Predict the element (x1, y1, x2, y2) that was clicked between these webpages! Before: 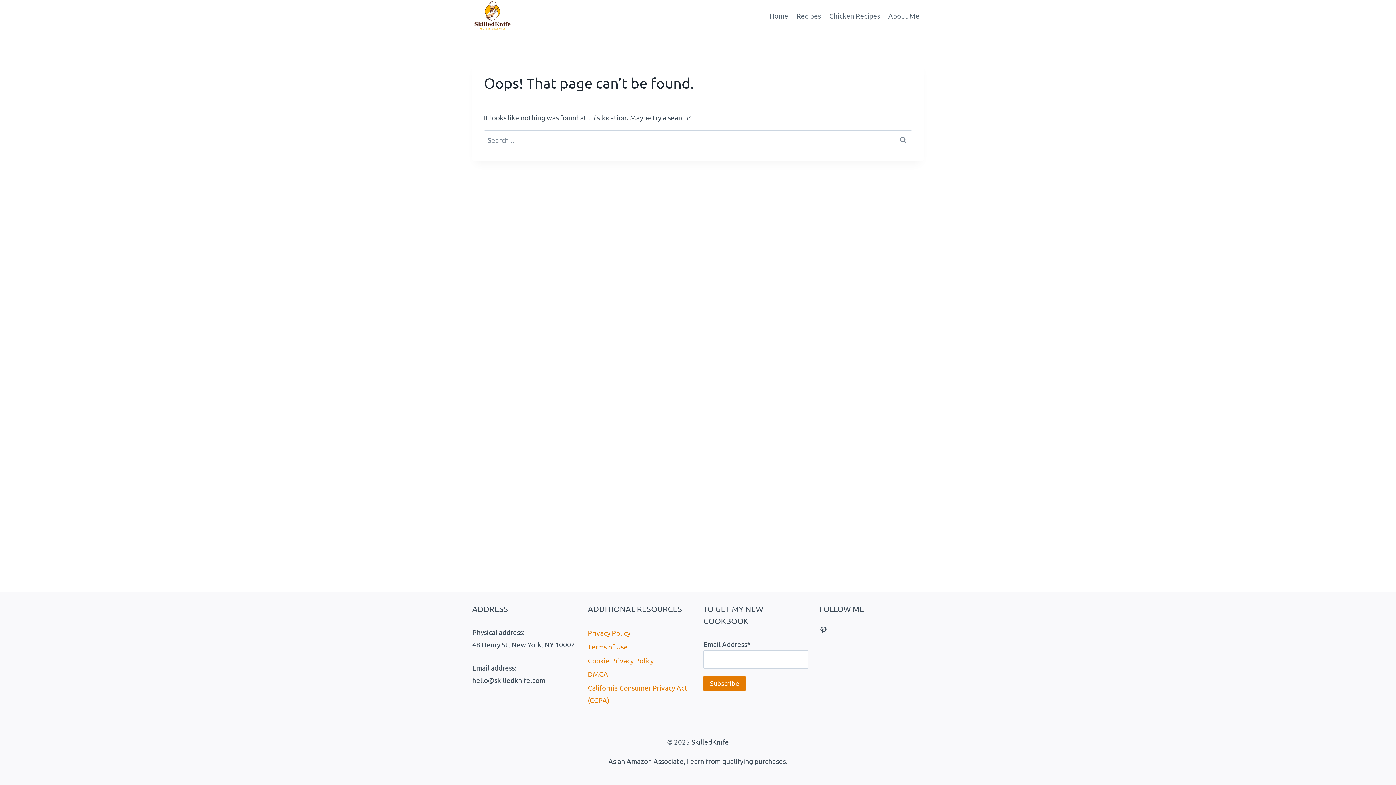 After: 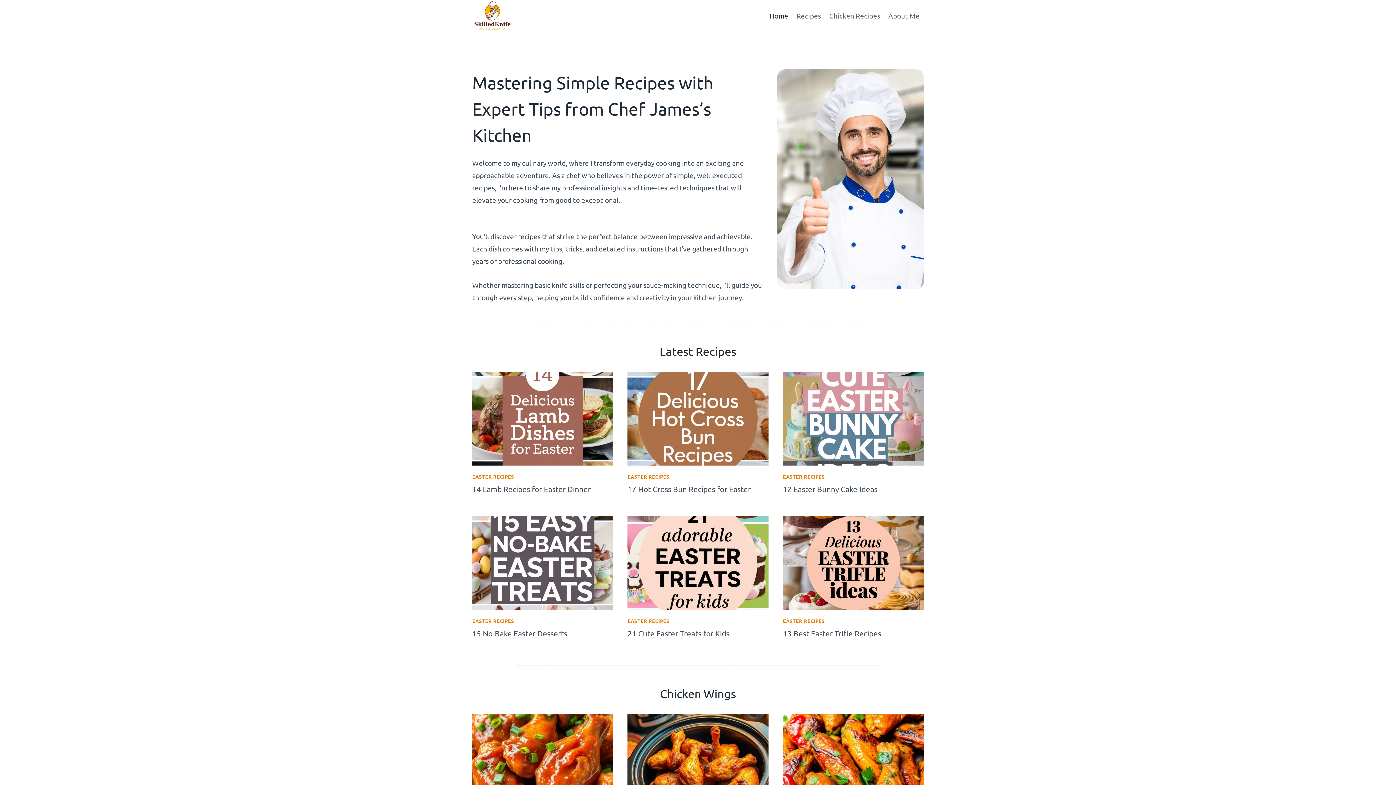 Action: label: Home bbox: (765, 5, 792, 26)